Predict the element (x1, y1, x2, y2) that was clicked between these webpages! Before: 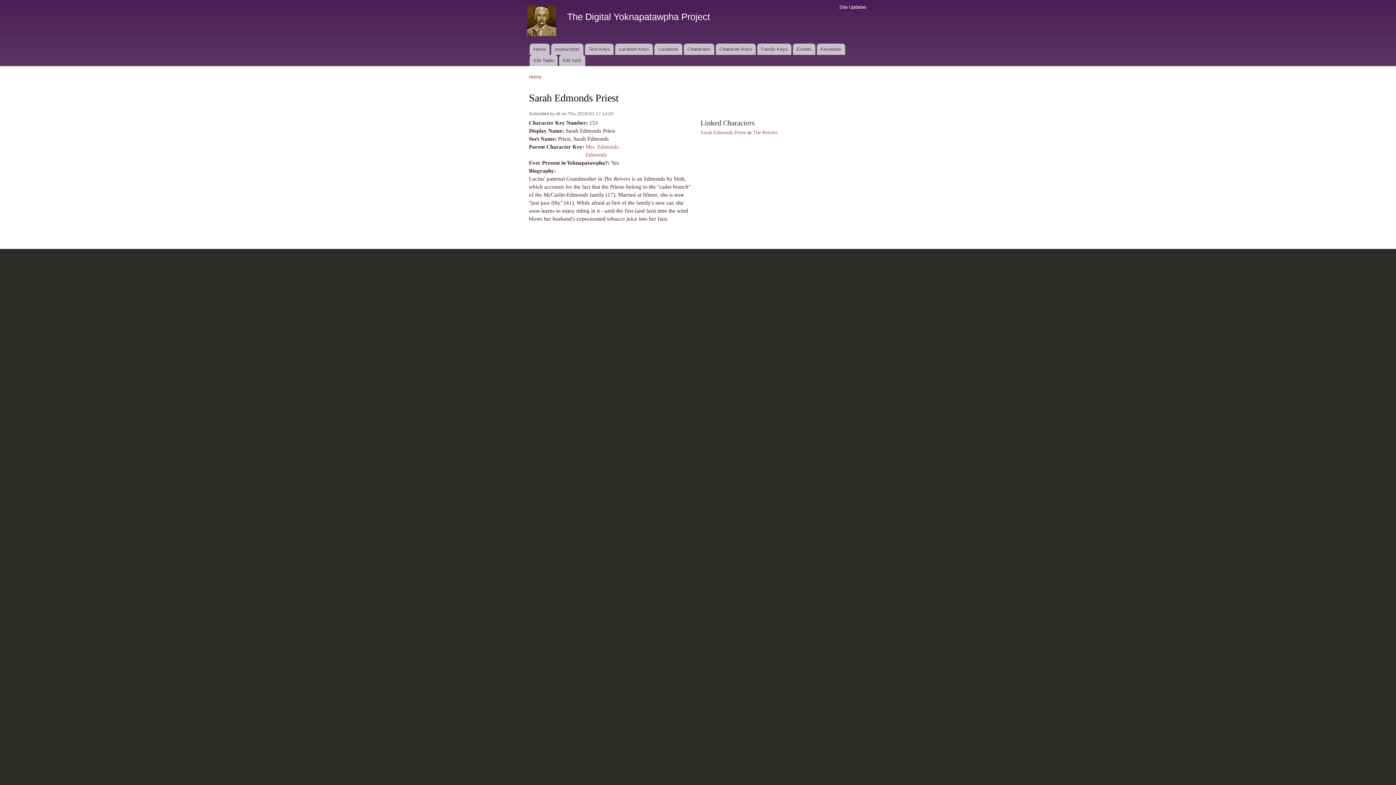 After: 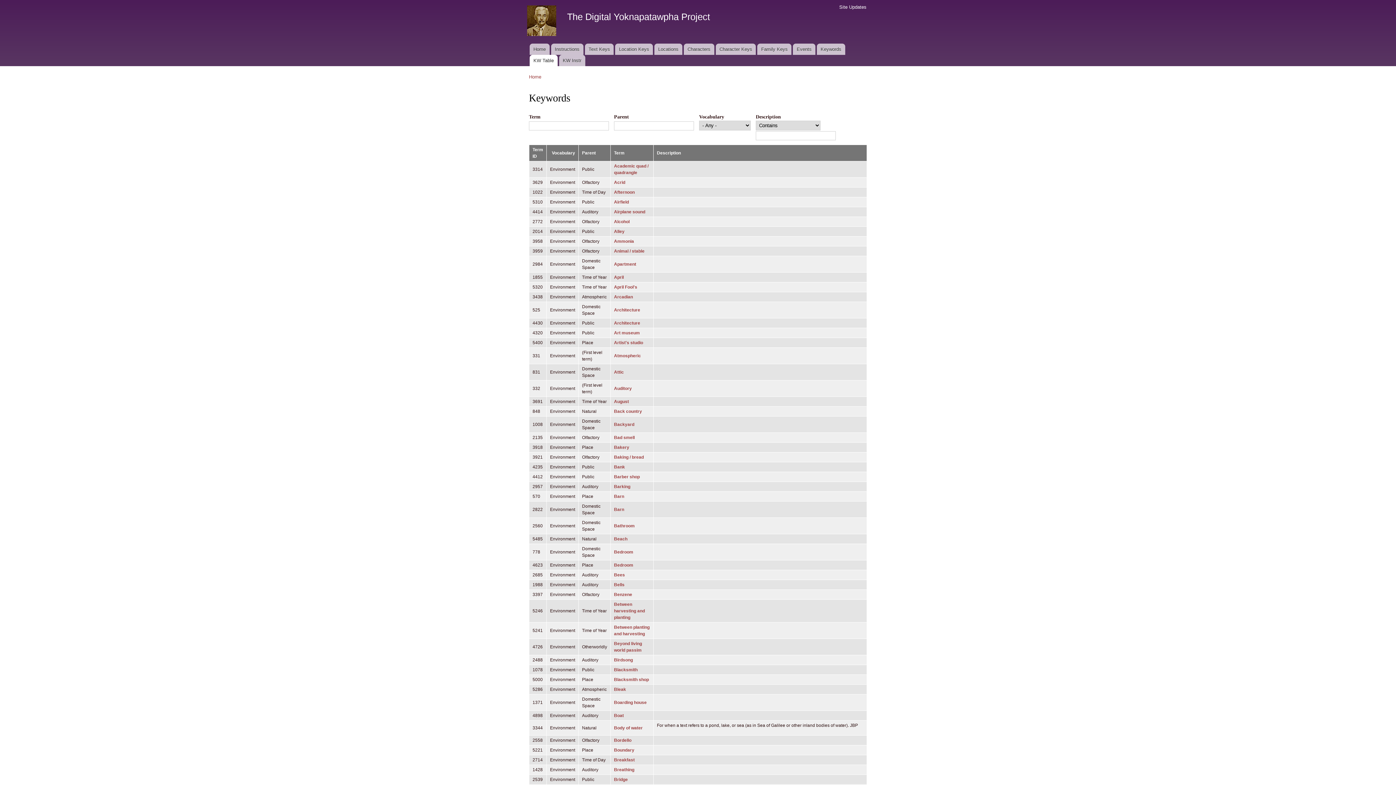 Action: bbox: (529, 54, 557, 66) label: KW Table